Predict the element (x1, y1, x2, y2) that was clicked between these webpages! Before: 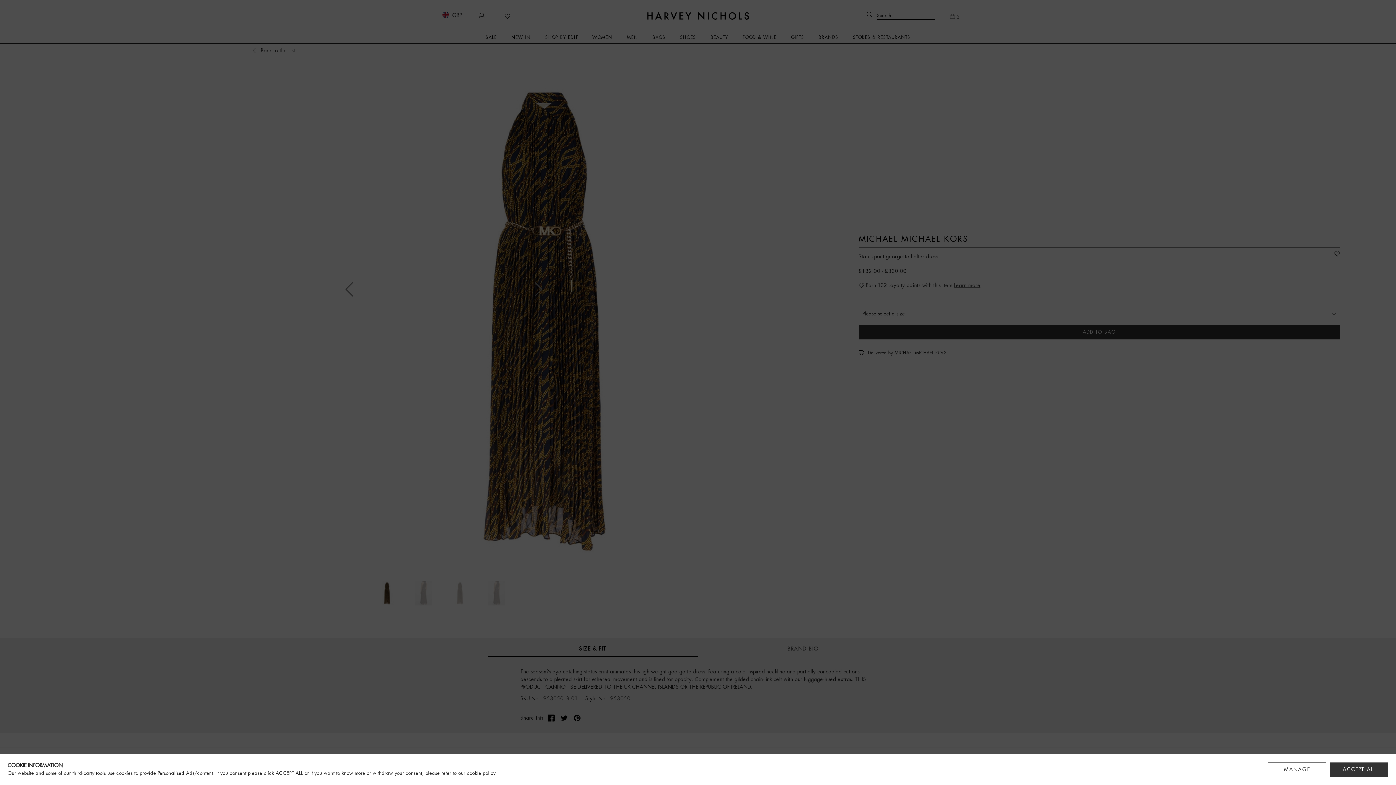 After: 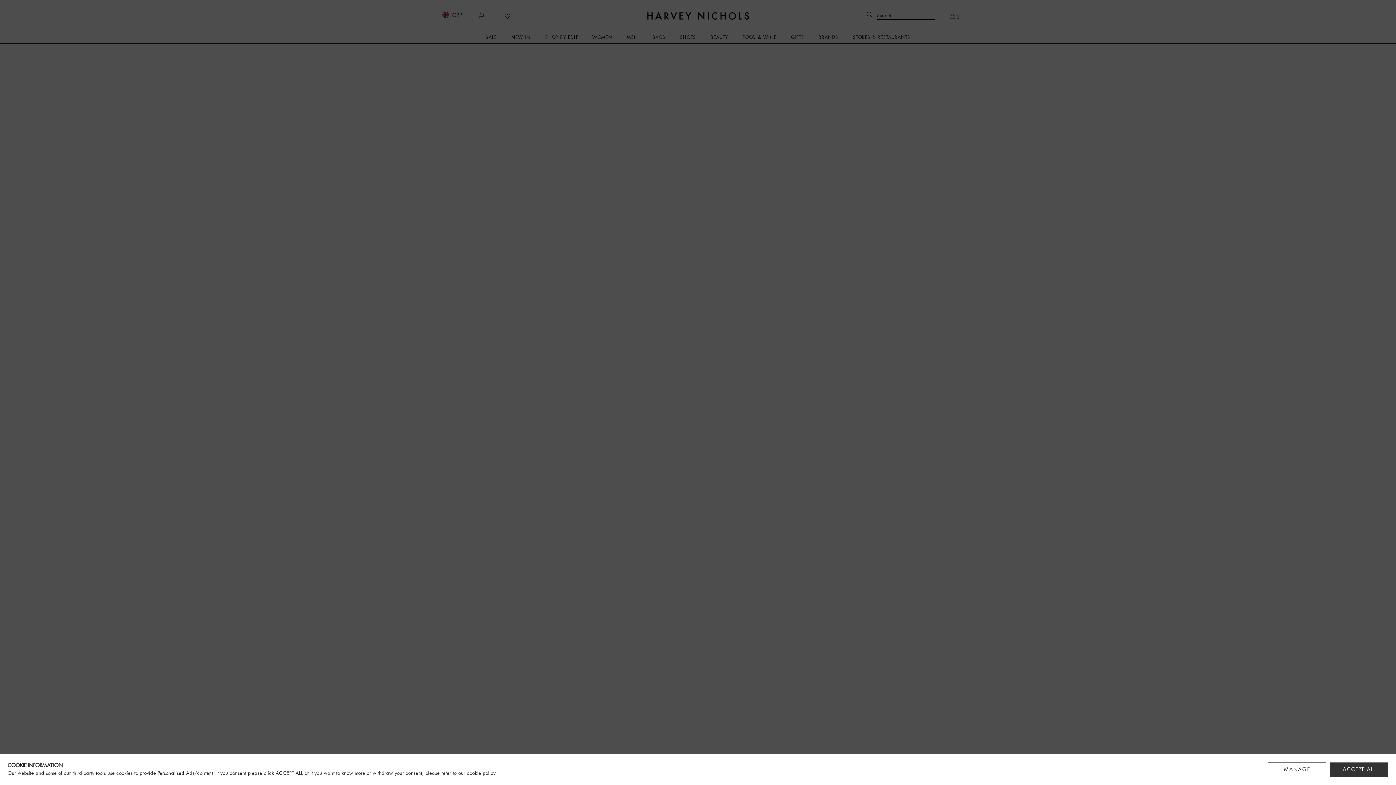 Action: bbox: (466, 771, 495, 776) label: cookie policy